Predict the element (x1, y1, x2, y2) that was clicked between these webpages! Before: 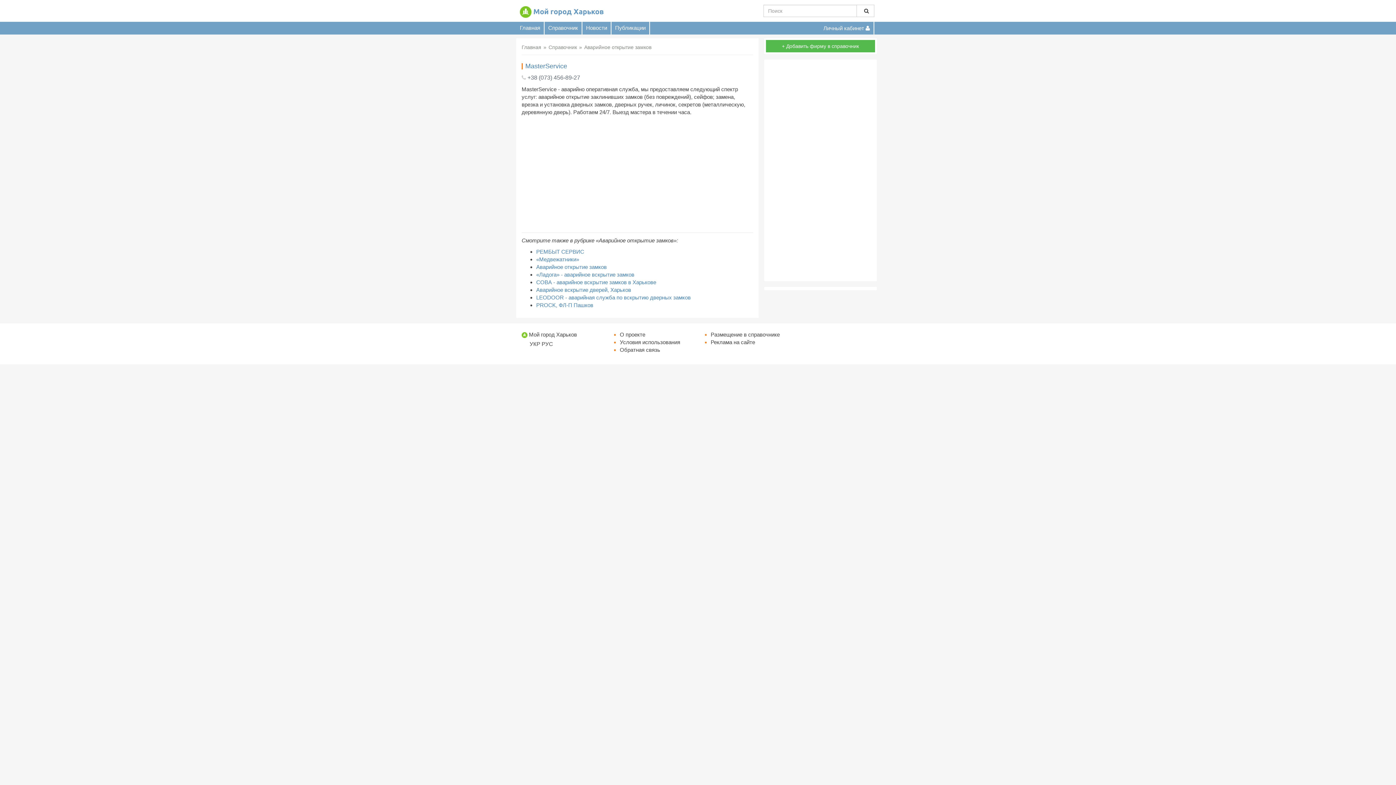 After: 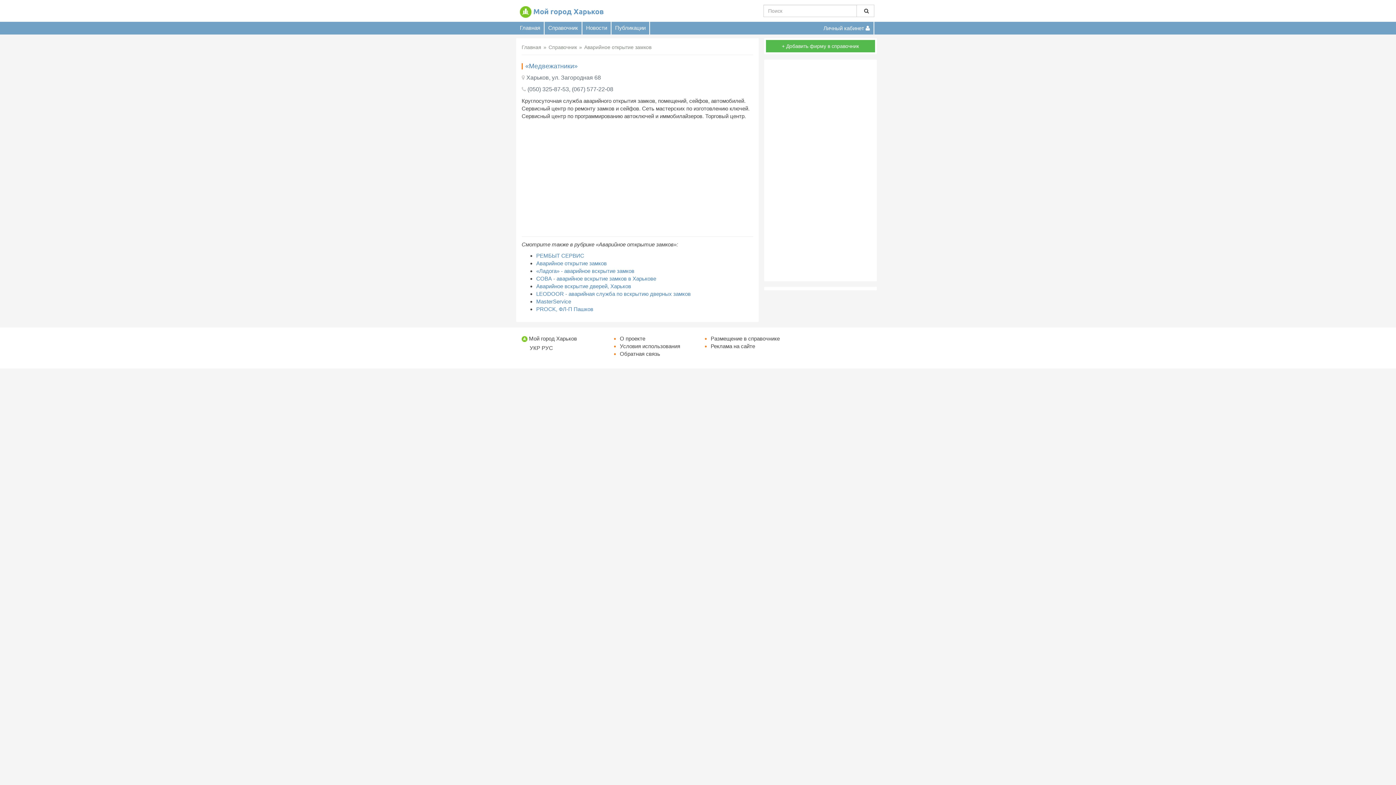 Action: label: «Медвежатники» bbox: (536, 256, 579, 262)